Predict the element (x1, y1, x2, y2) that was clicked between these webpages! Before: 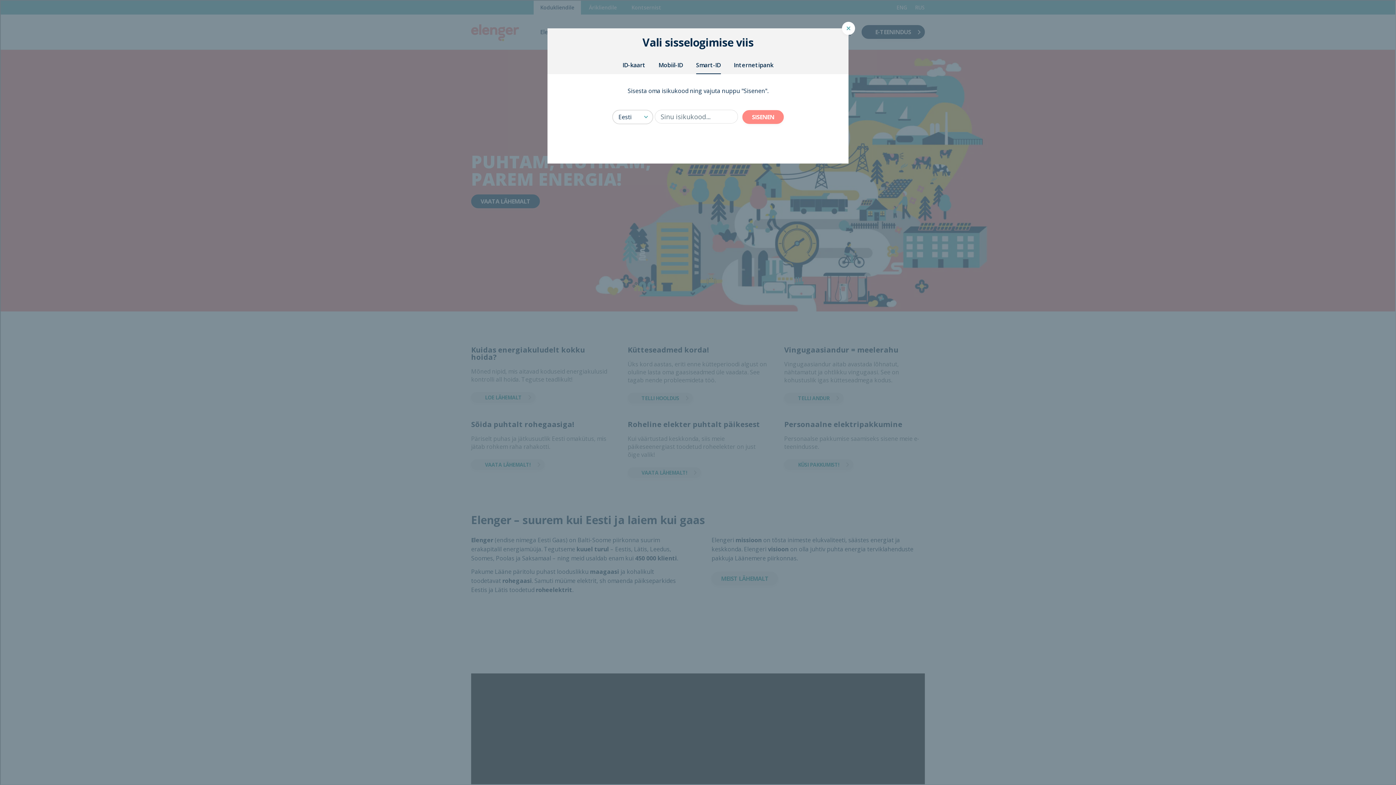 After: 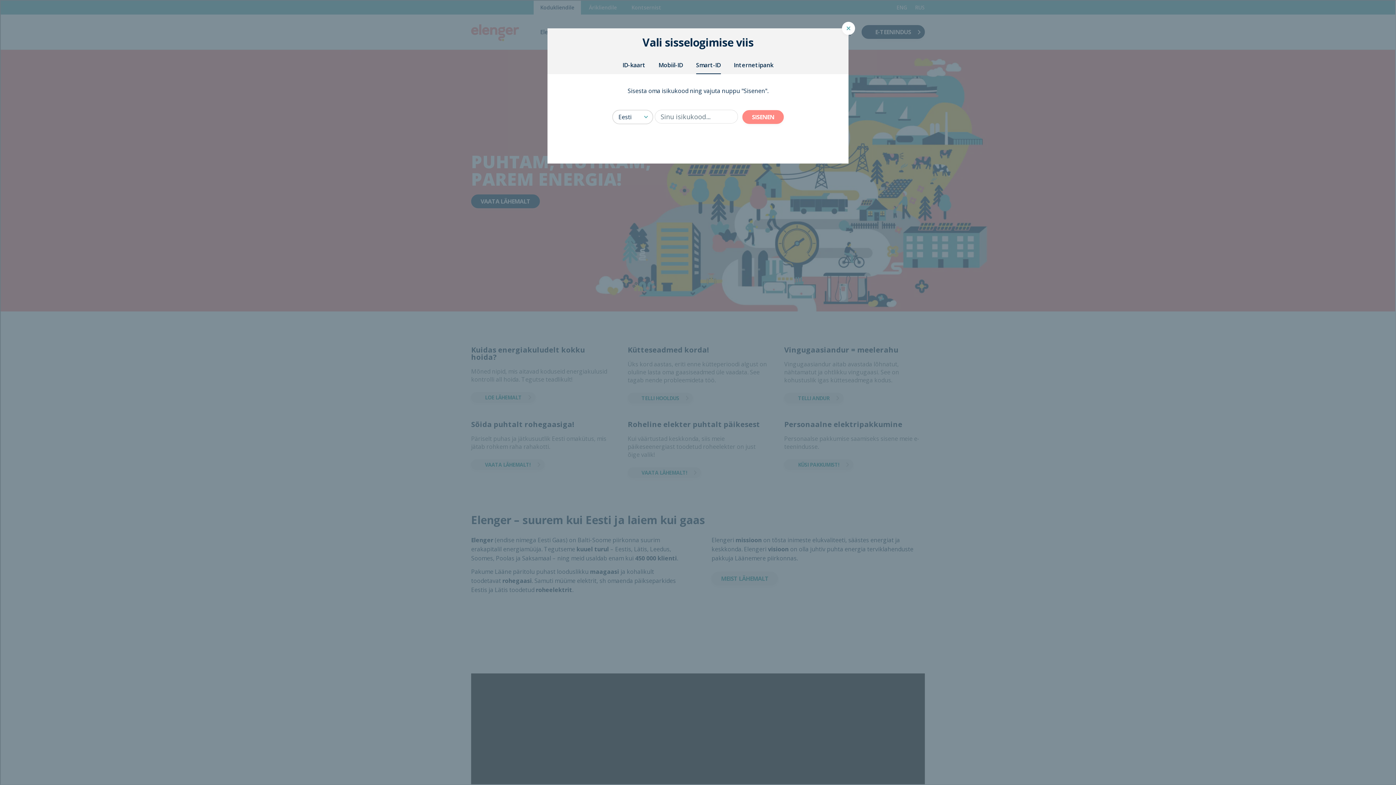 Action: bbox: (696, 55, 720, 75) label: Smart-ID